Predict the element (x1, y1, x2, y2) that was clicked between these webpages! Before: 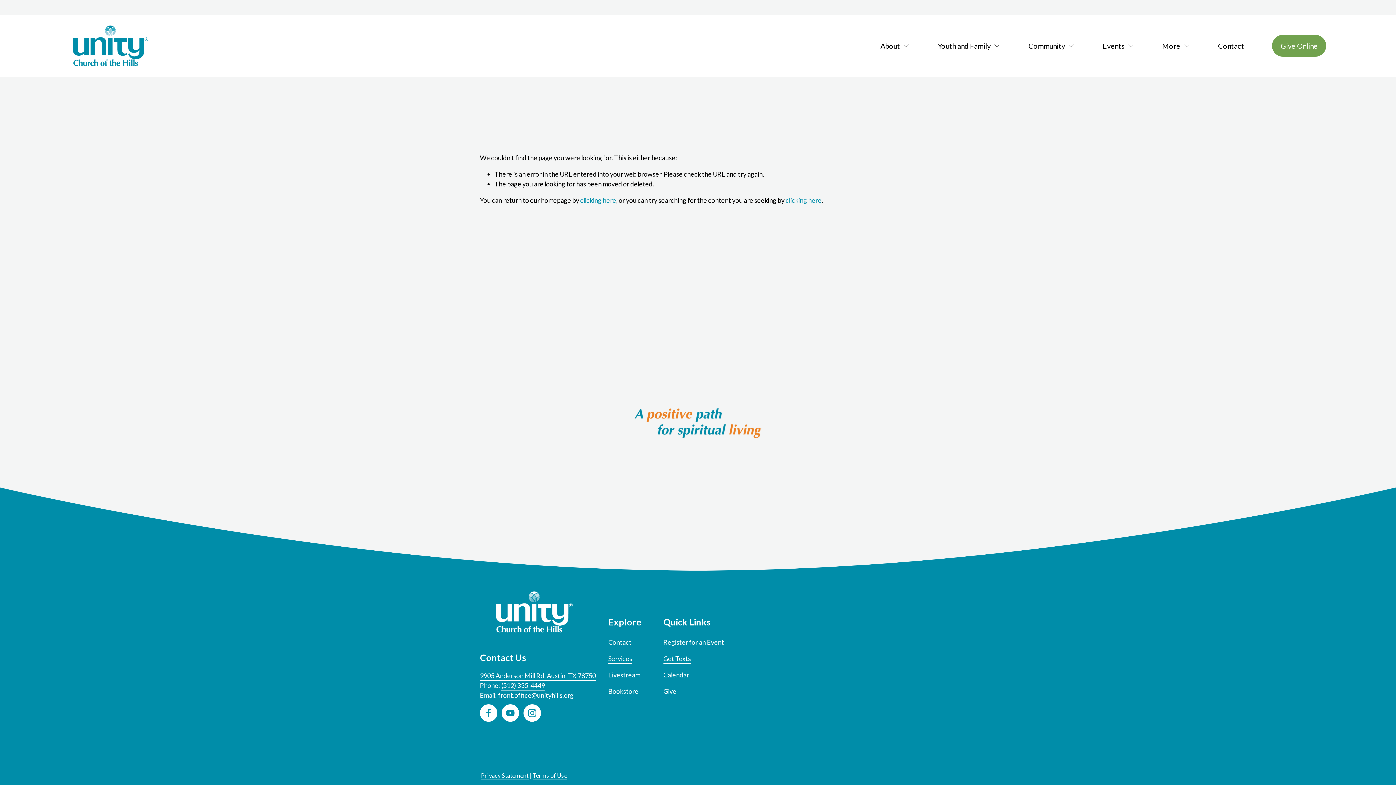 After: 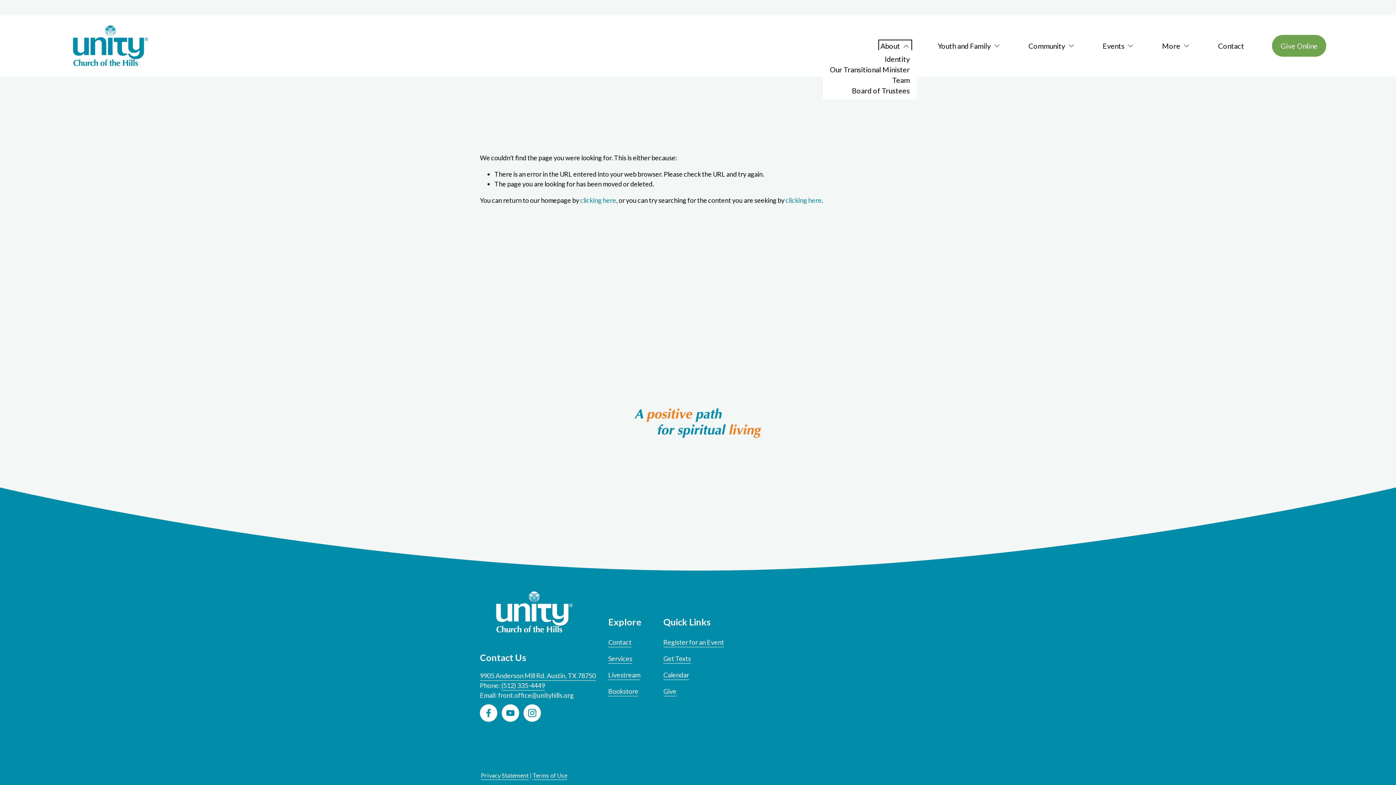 Action: label: folder dropdown bbox: (880, 41, 910, 50)